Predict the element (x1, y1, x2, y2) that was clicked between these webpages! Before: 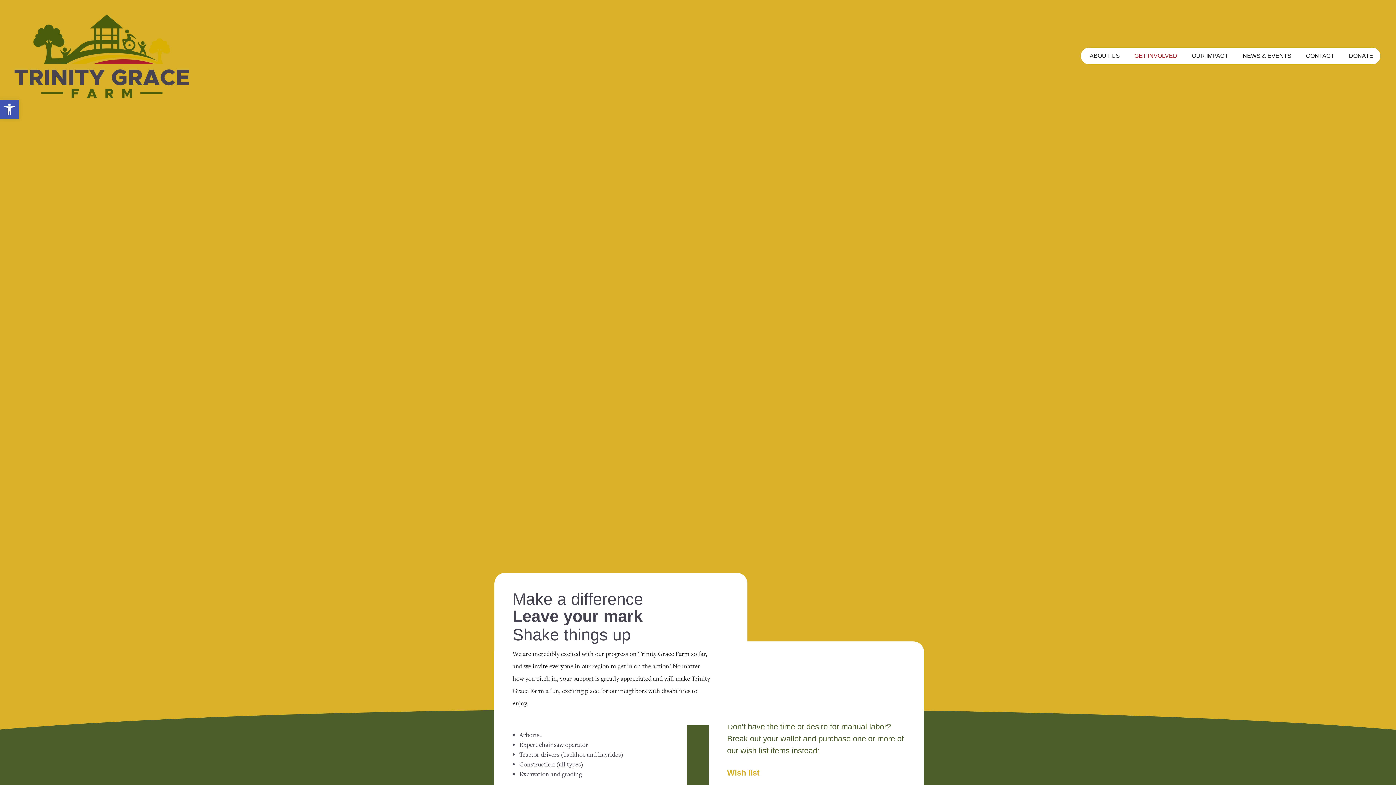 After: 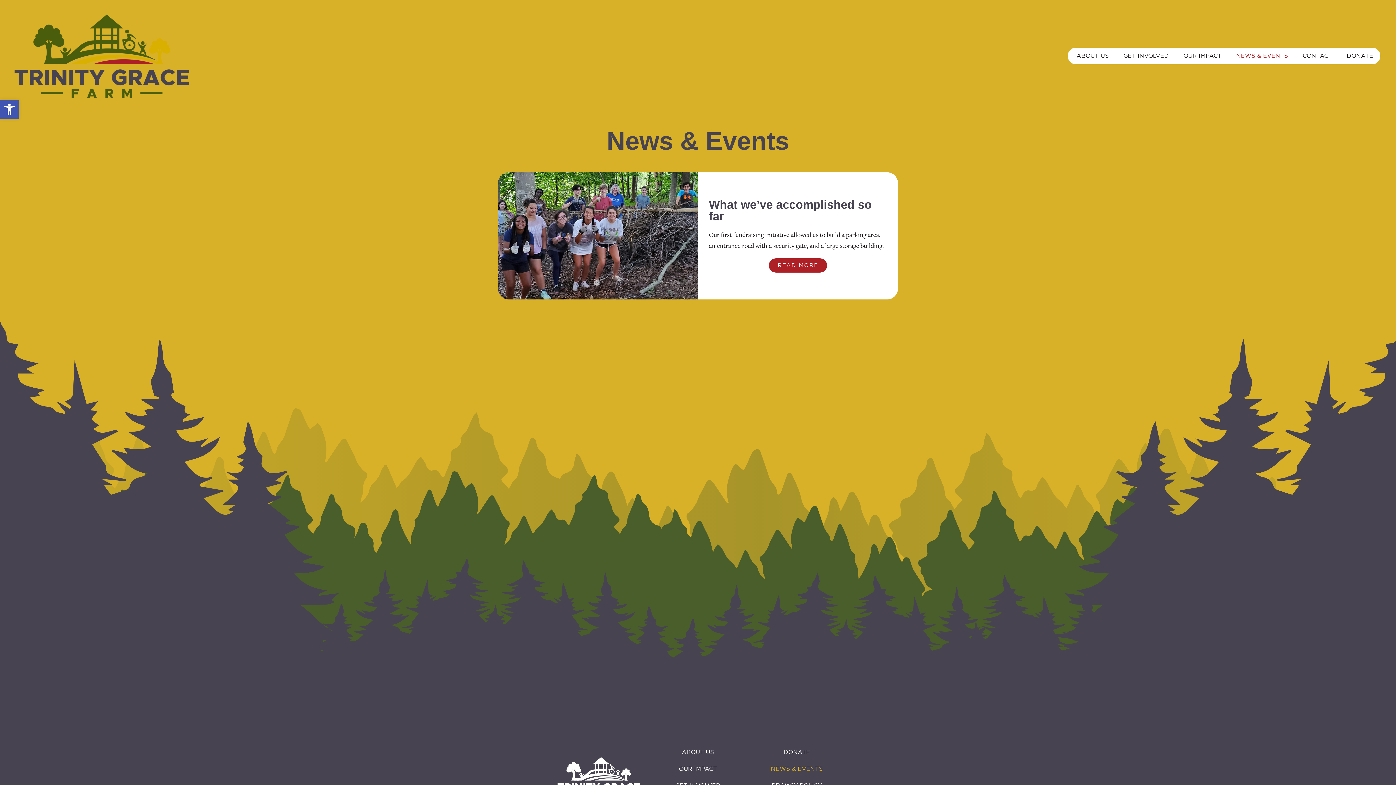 Action: bbox: (1235, 47, 1299, 64) label: NEWS & EVENTS